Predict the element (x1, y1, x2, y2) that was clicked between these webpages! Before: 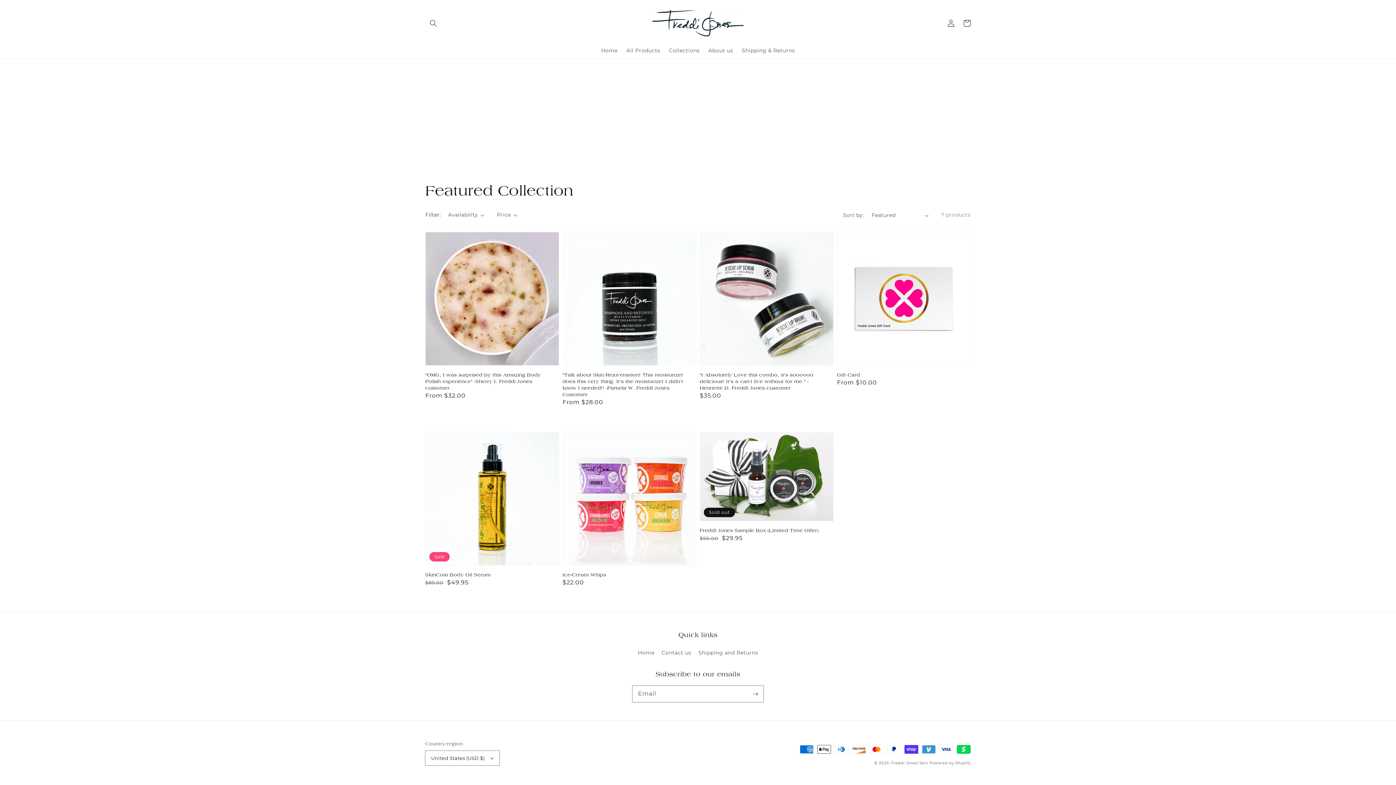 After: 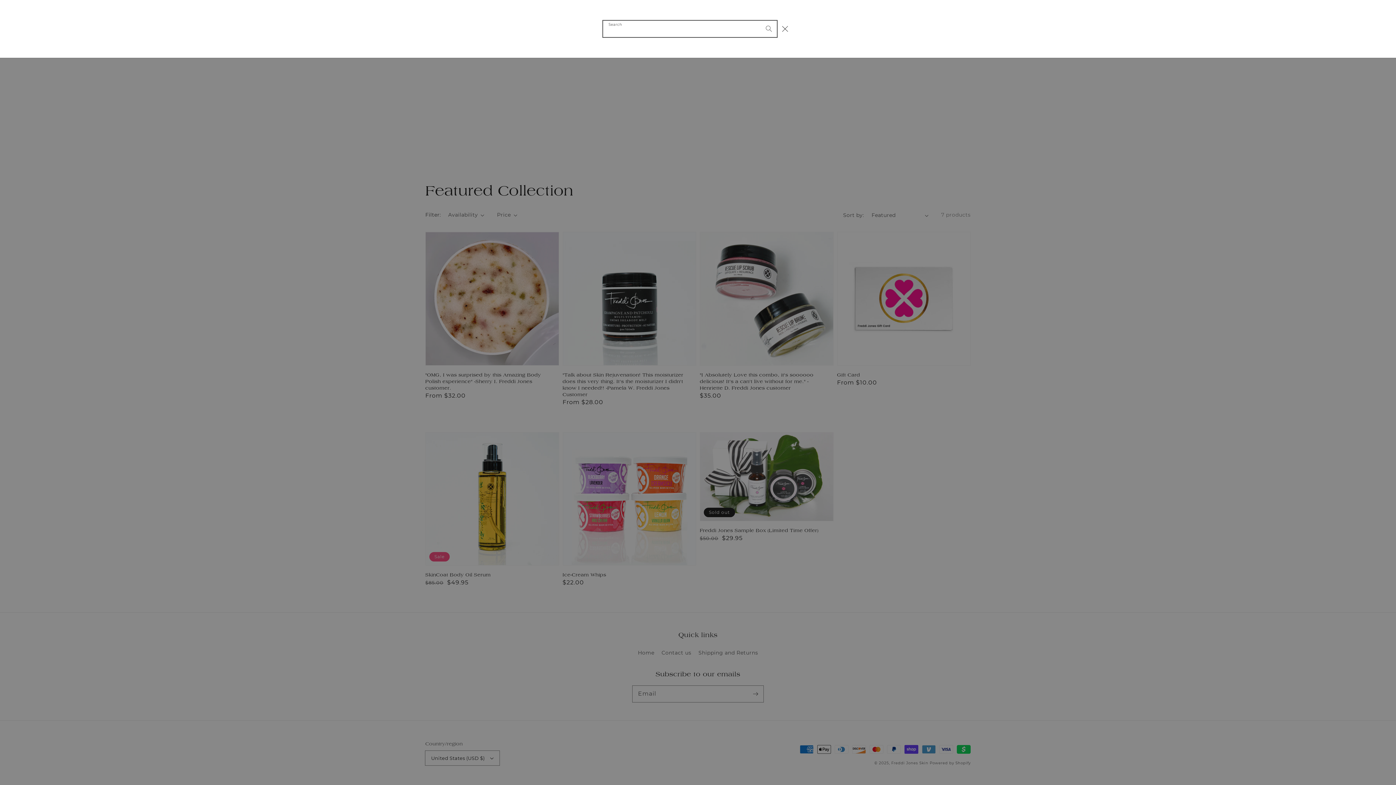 Action: label: Search bbox: (425, 39, 441, 55)